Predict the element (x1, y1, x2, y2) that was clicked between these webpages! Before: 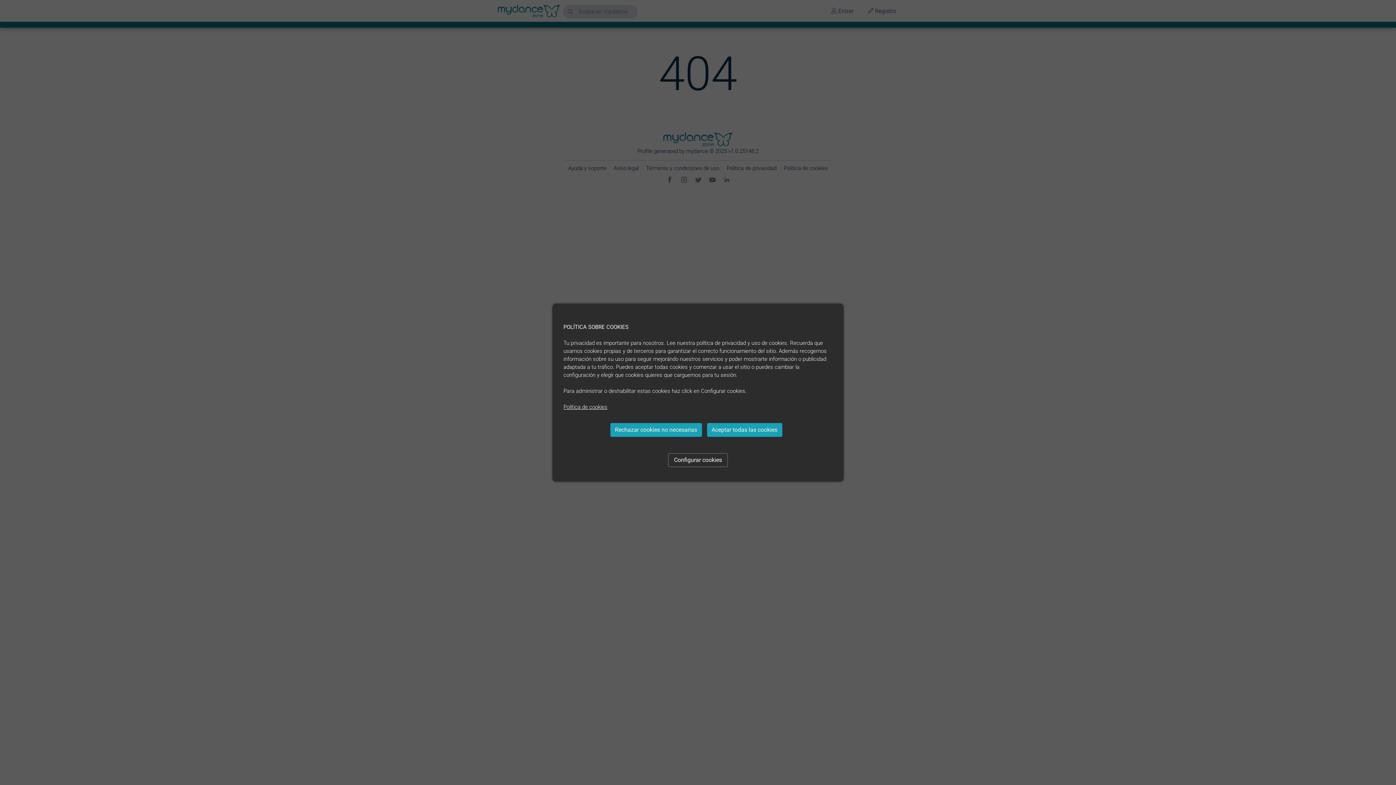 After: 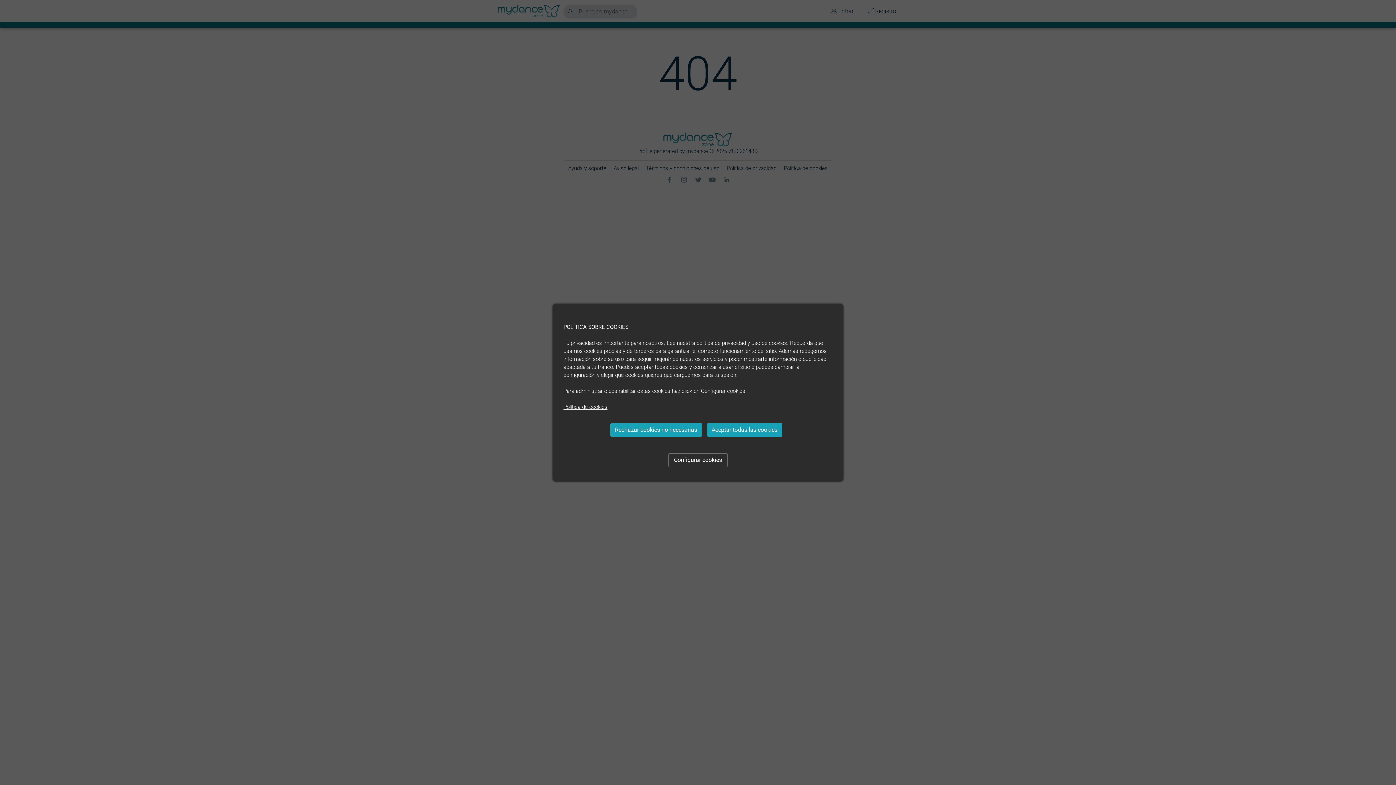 Action: bbox: (563, 403, 607, 410) label: Política de cookies